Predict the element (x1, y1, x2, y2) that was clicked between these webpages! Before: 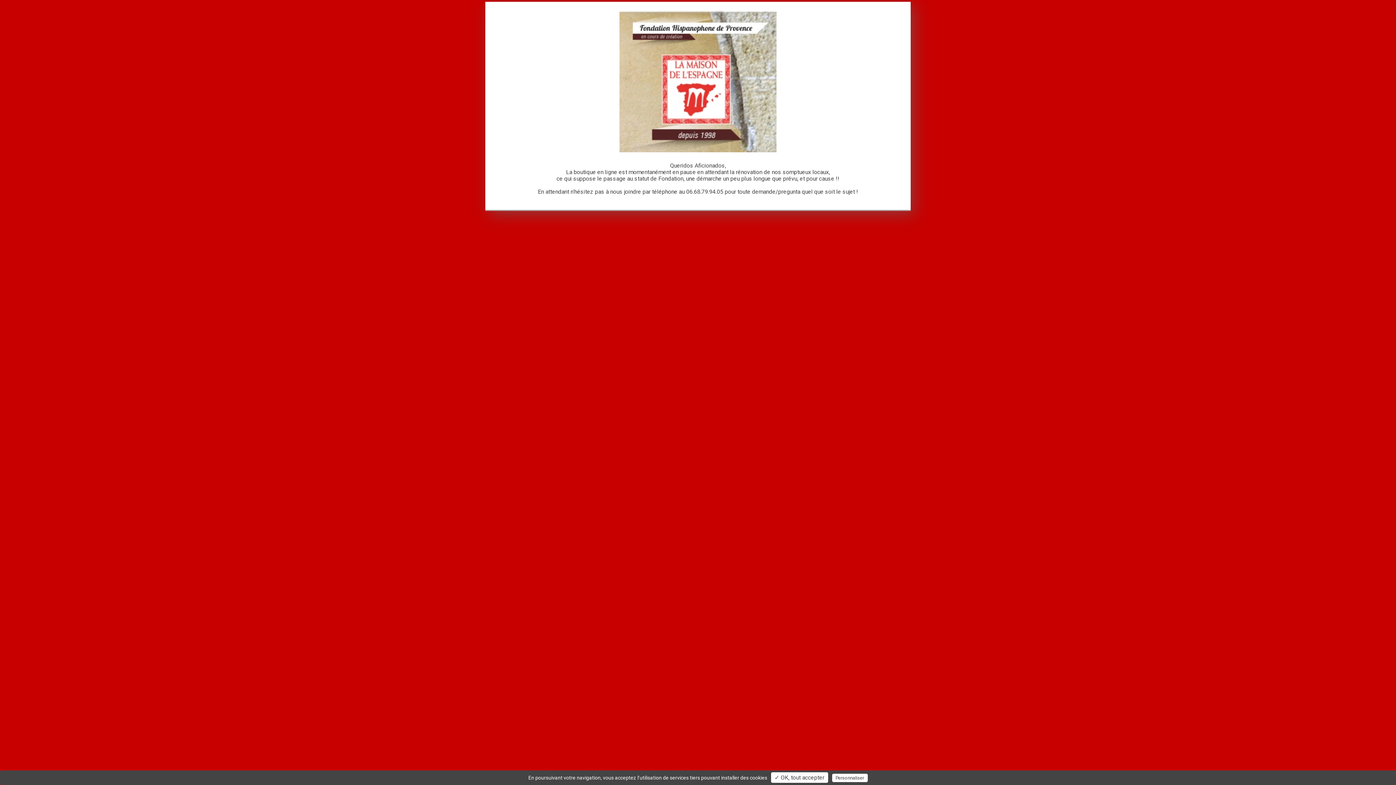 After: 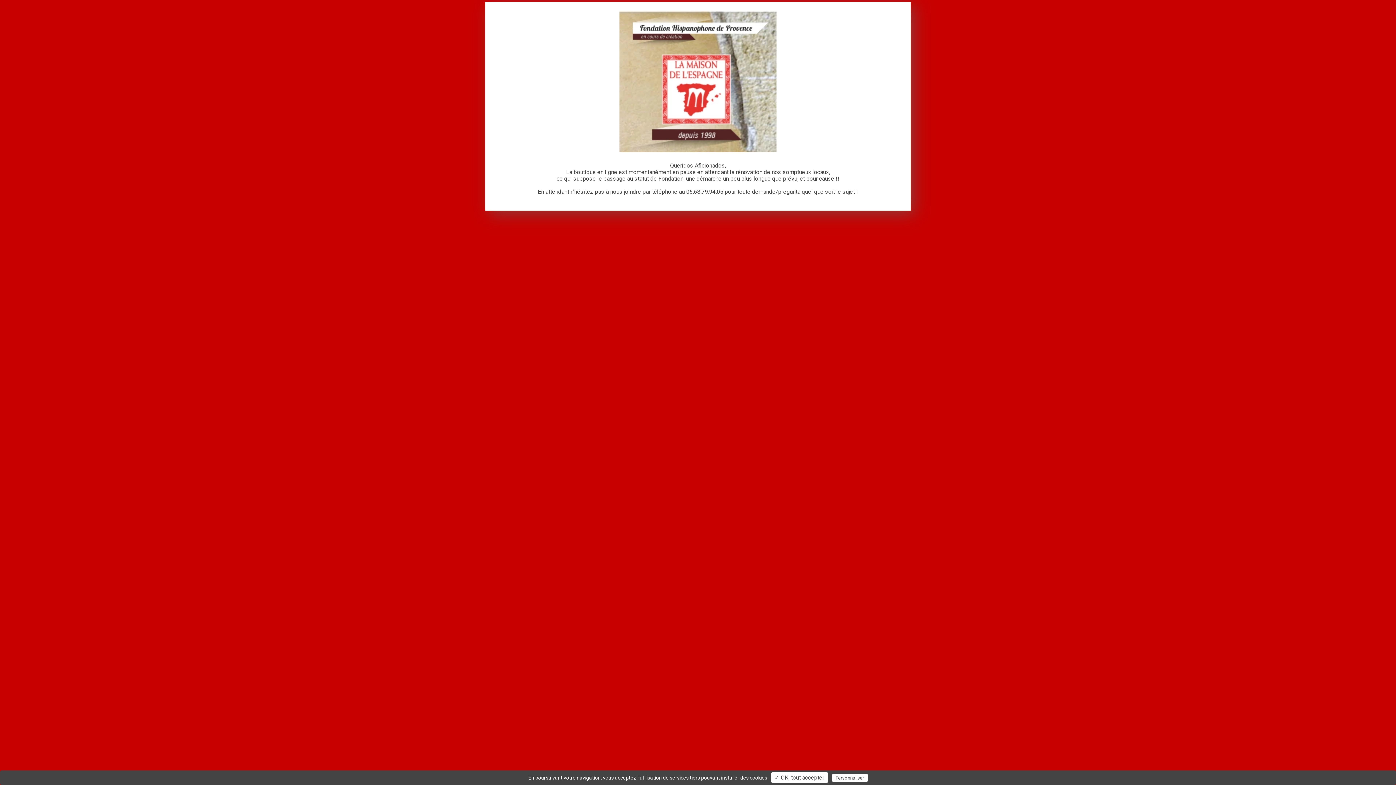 Action: bbox: (686, 188, 723, 195) label: 06.68.79.94.05